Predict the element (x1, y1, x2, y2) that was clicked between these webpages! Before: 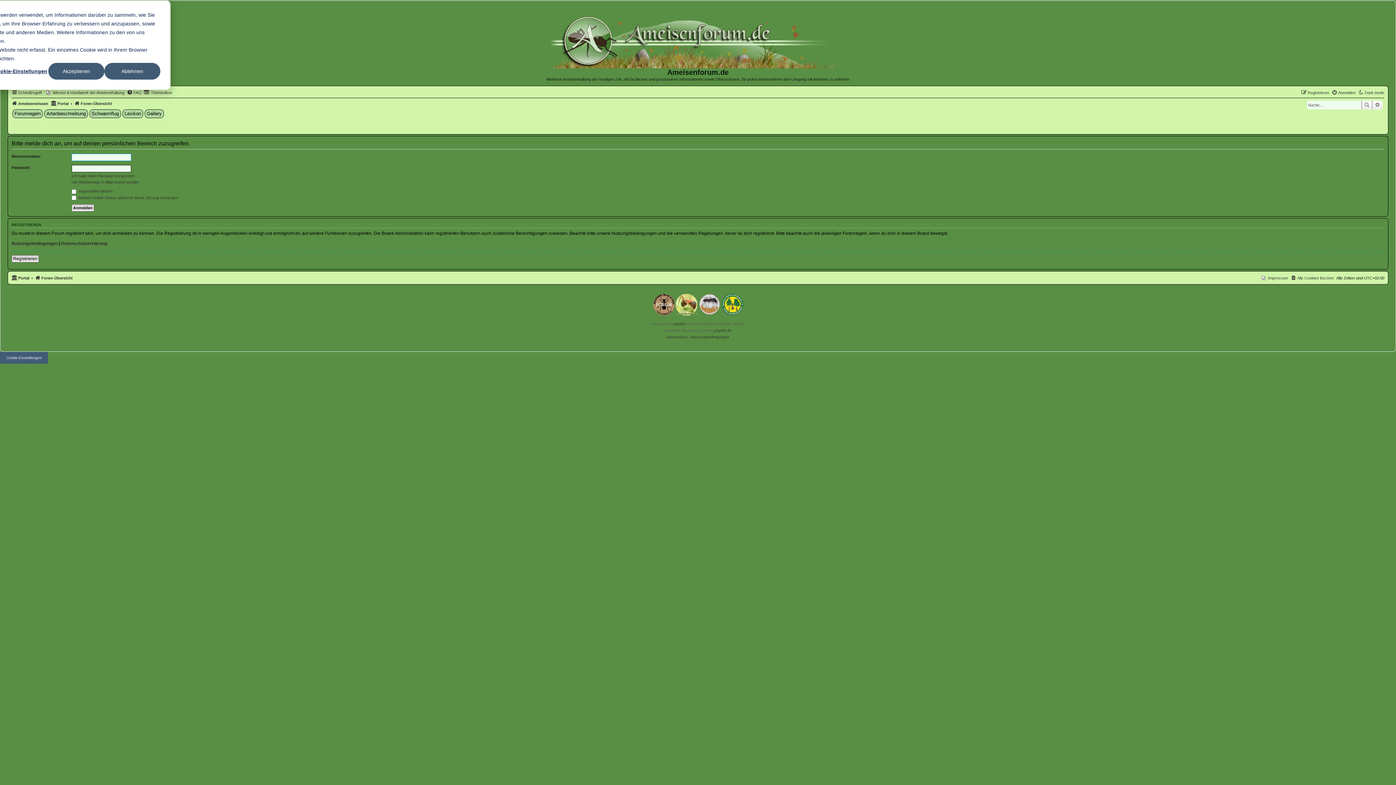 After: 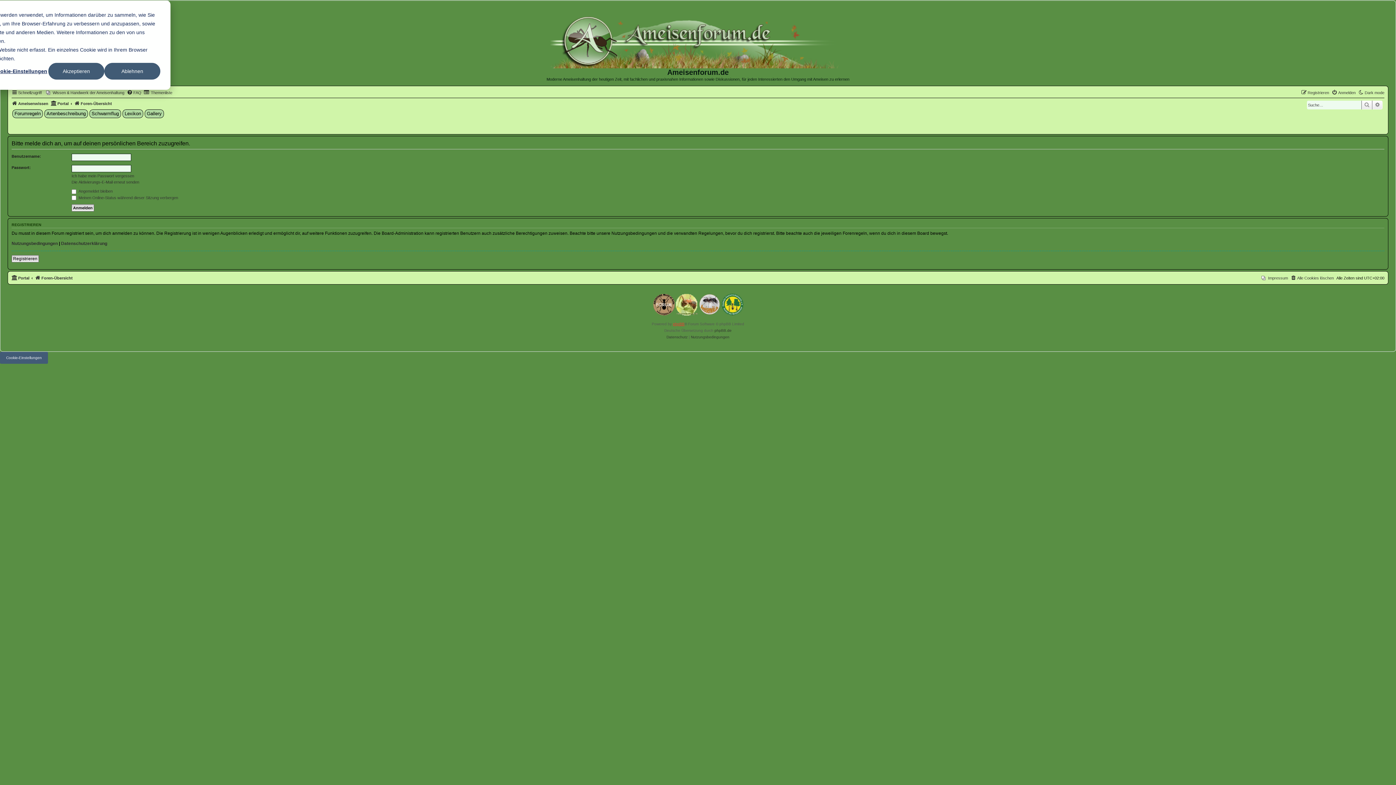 Action: label: phpBB bbox: (673, 320, 684, 327)